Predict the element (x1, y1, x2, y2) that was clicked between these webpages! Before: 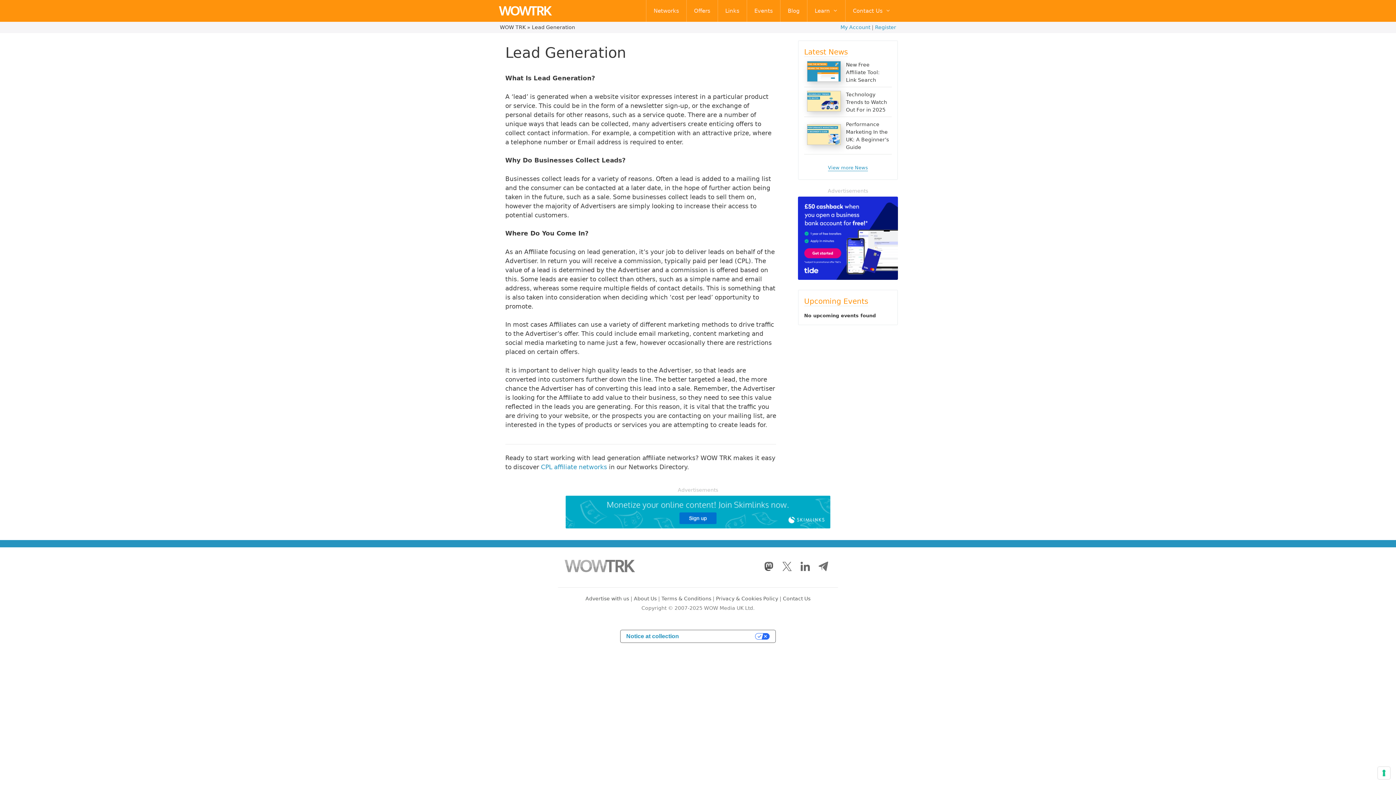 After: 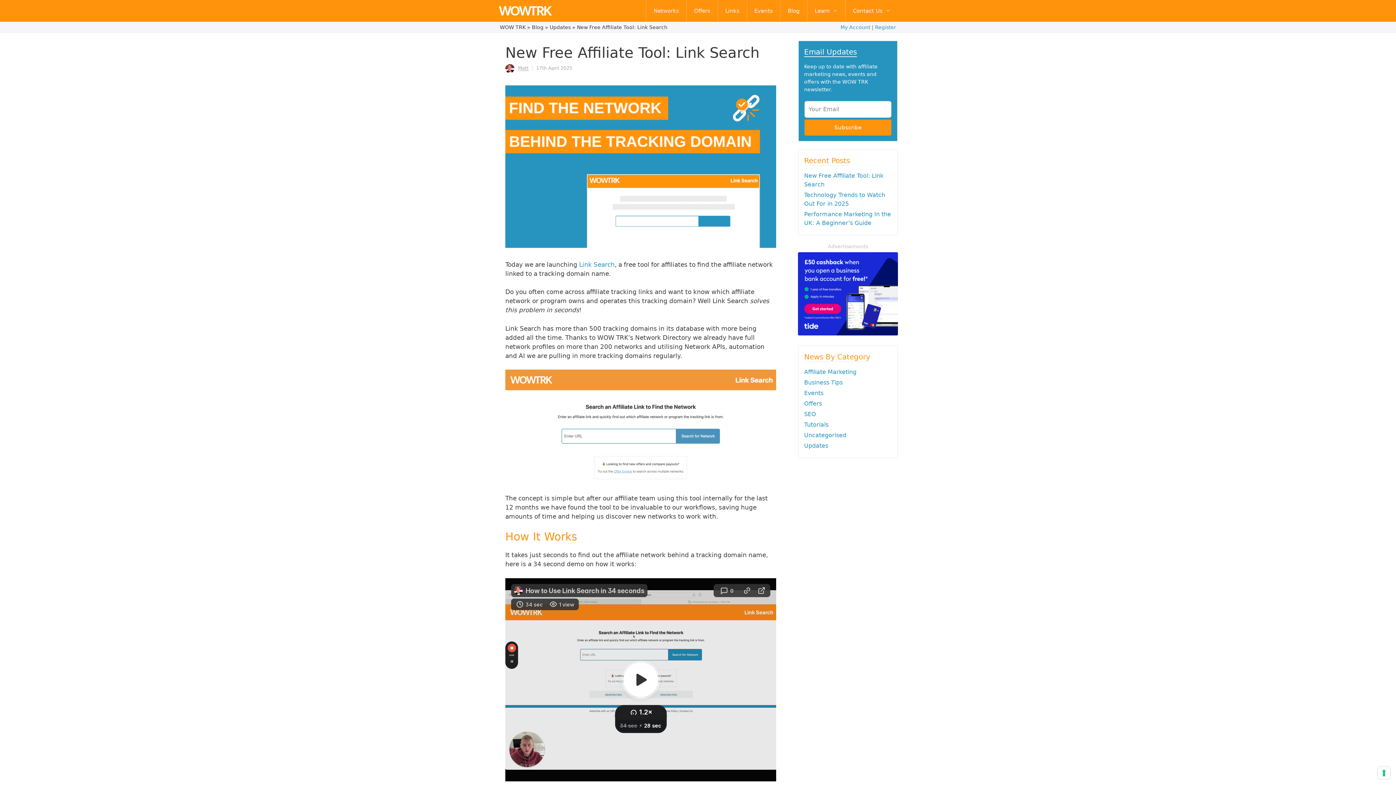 Action: label: New Free Affiliate Tool: Link Search bbox: (846, 61, 880, 82)